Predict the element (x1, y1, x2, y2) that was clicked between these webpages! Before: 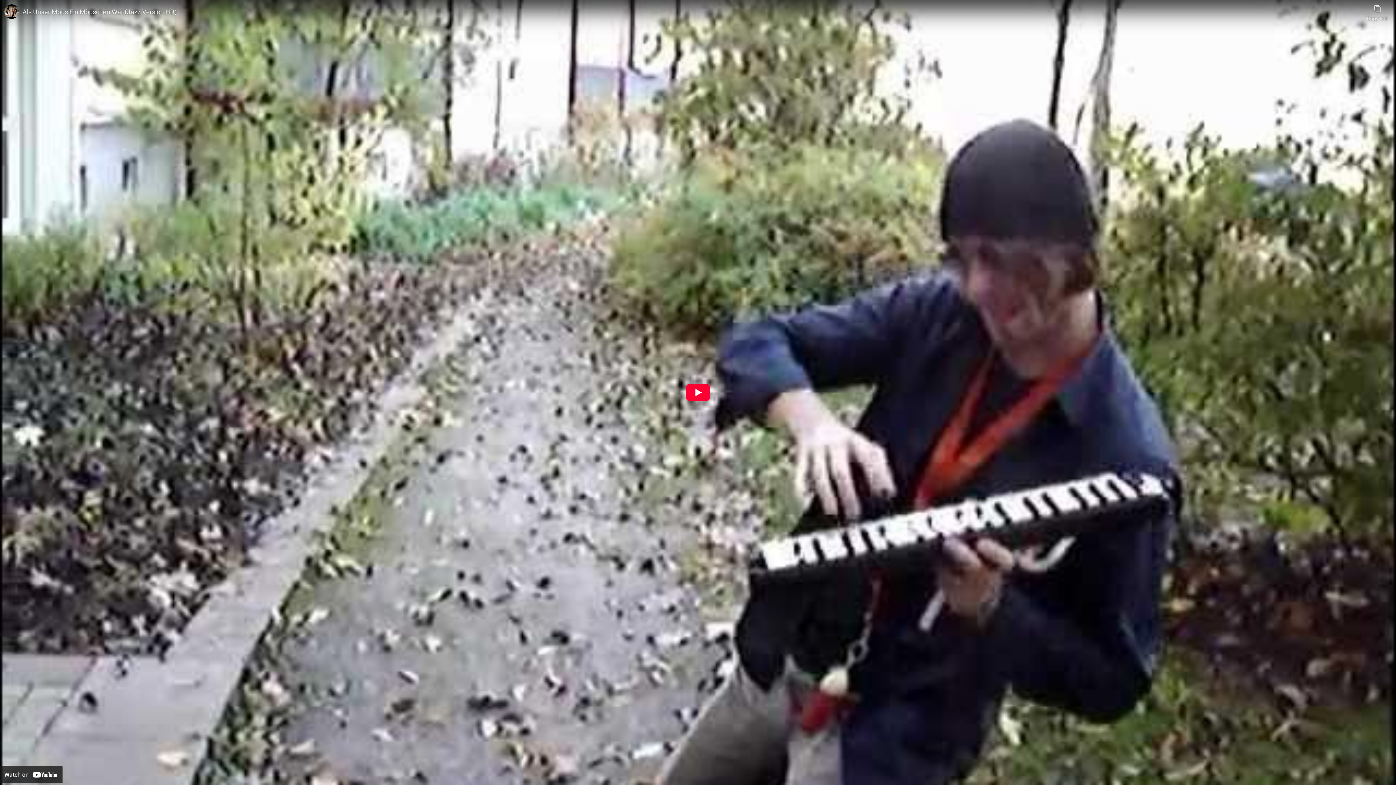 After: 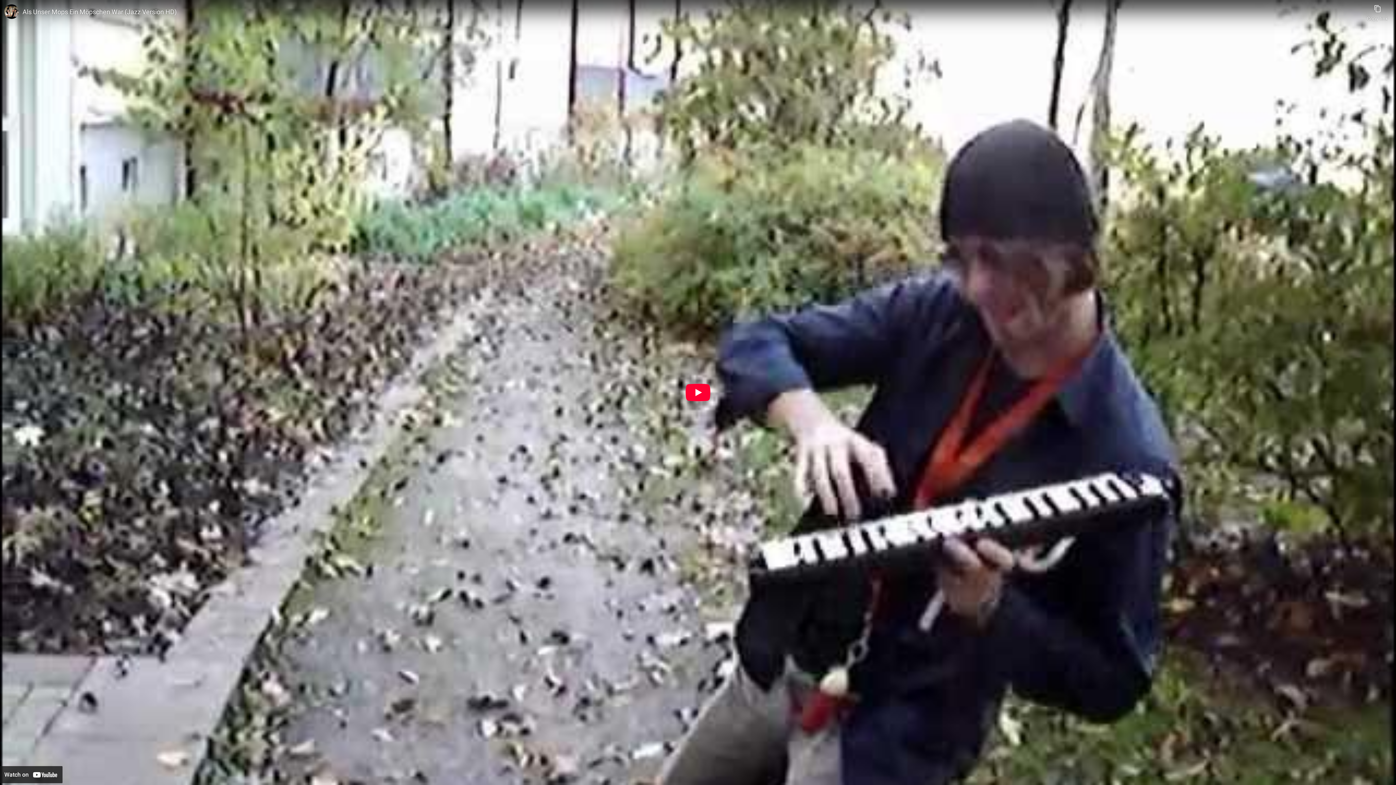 Action: label: Als Unser Mops Ein Möpschen War (Jazz Version HD) bbox: (22, 7, 1363, 16)